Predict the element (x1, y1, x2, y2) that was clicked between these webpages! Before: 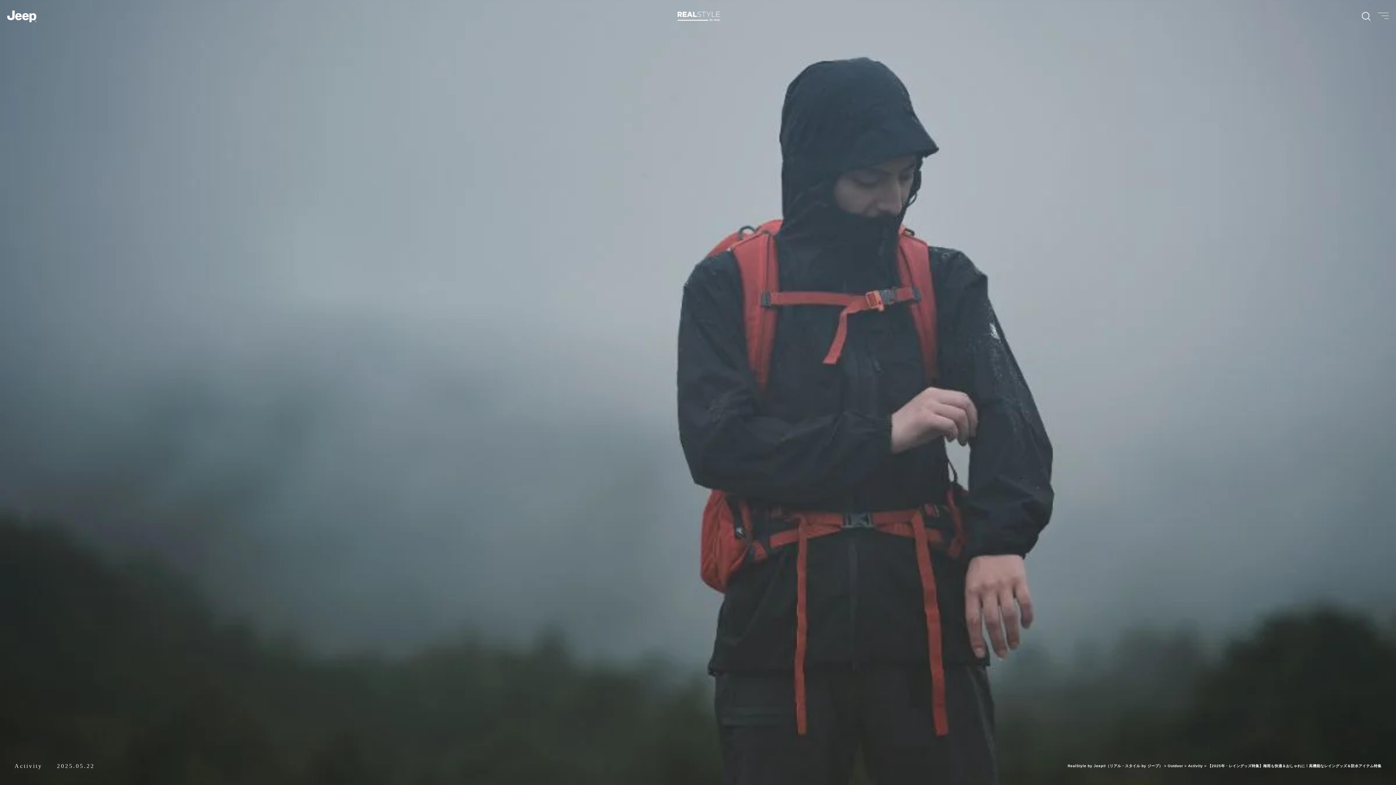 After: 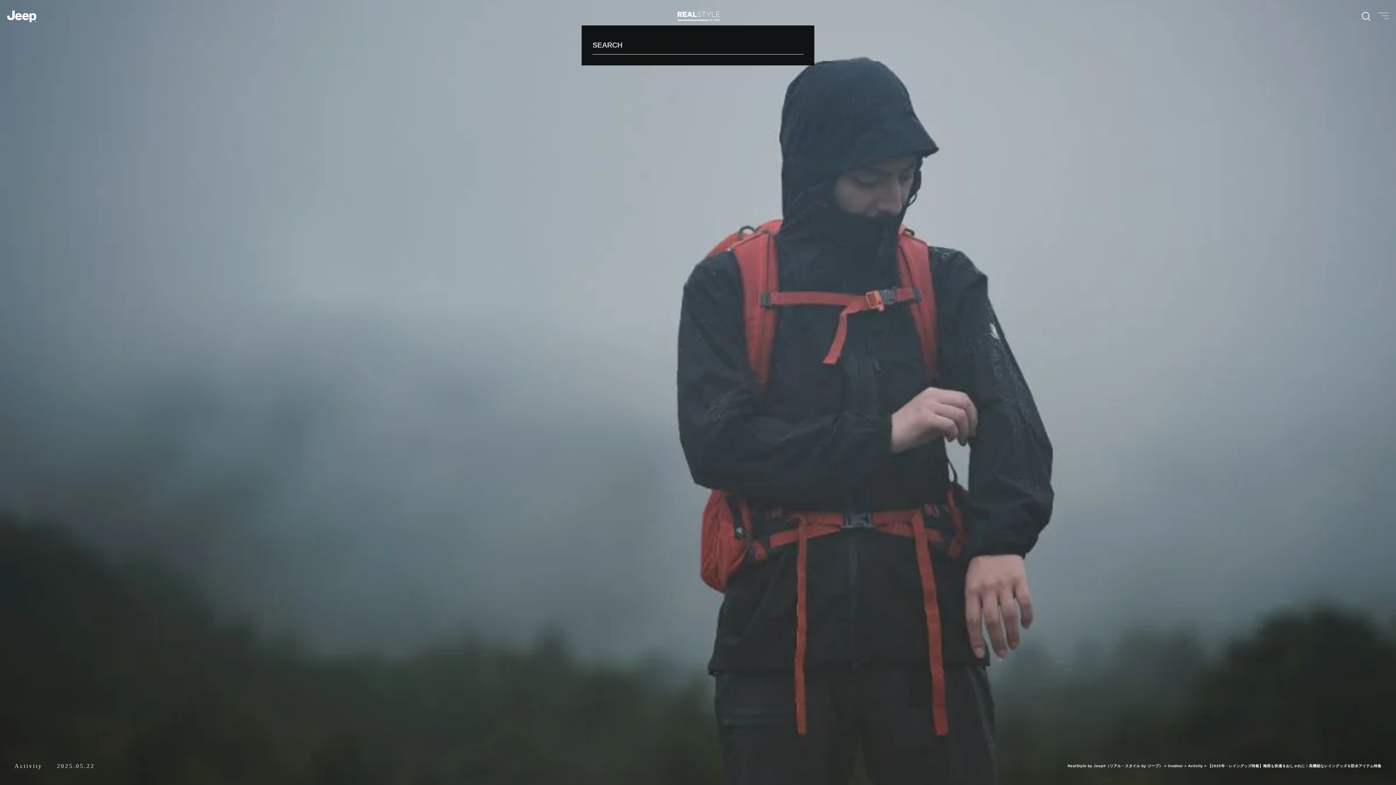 Action: bbox: (1362, 12, 1370, 20)